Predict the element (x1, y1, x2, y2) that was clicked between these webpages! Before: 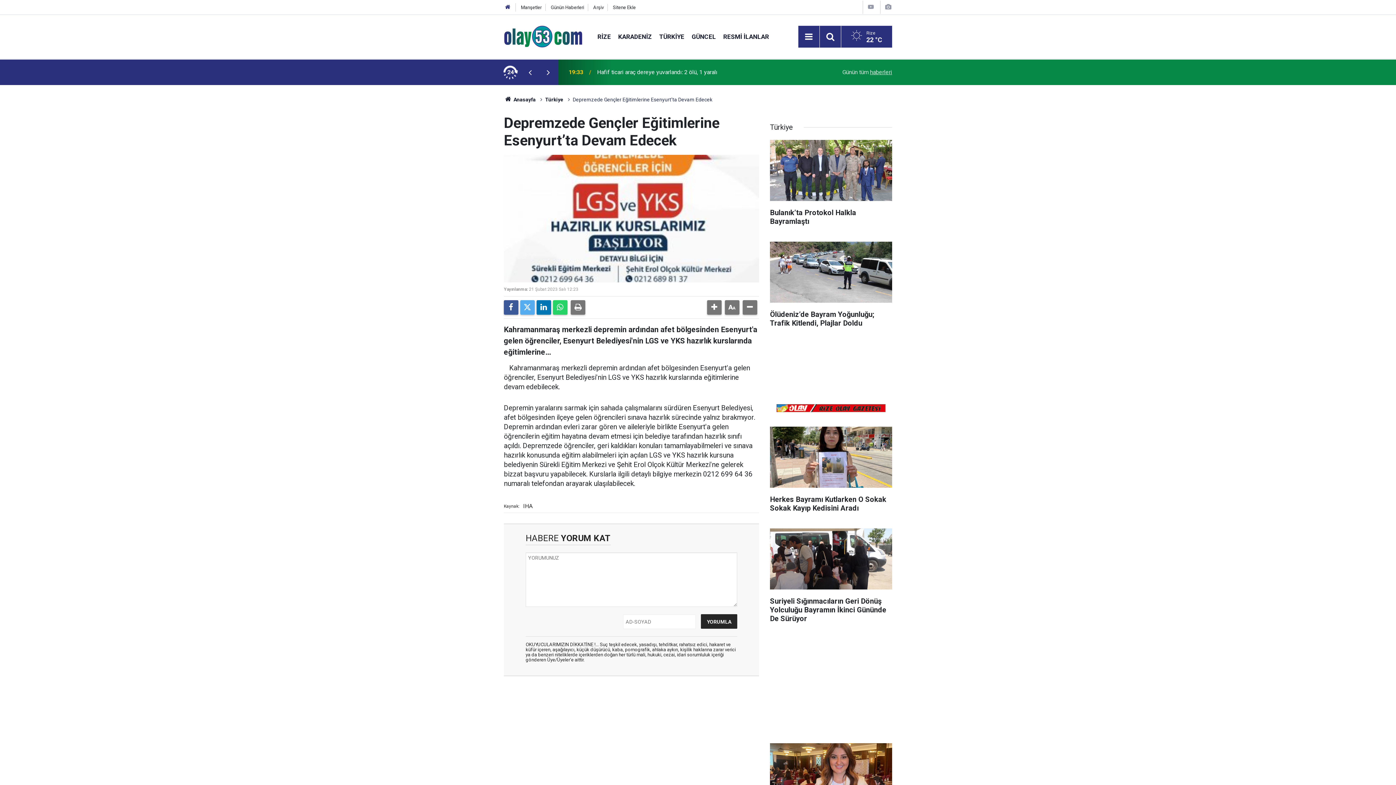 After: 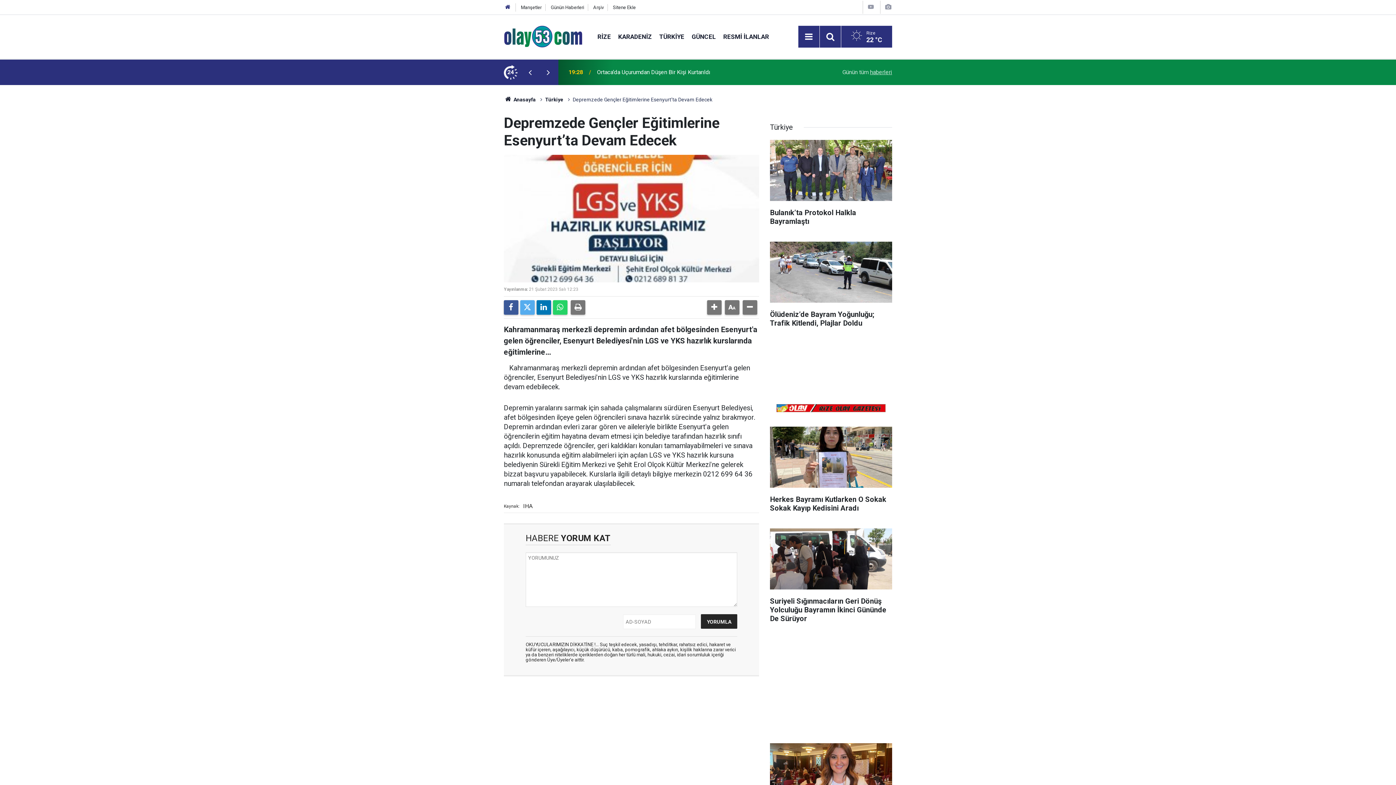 Action: bbox: (521, 68, 539, 76)